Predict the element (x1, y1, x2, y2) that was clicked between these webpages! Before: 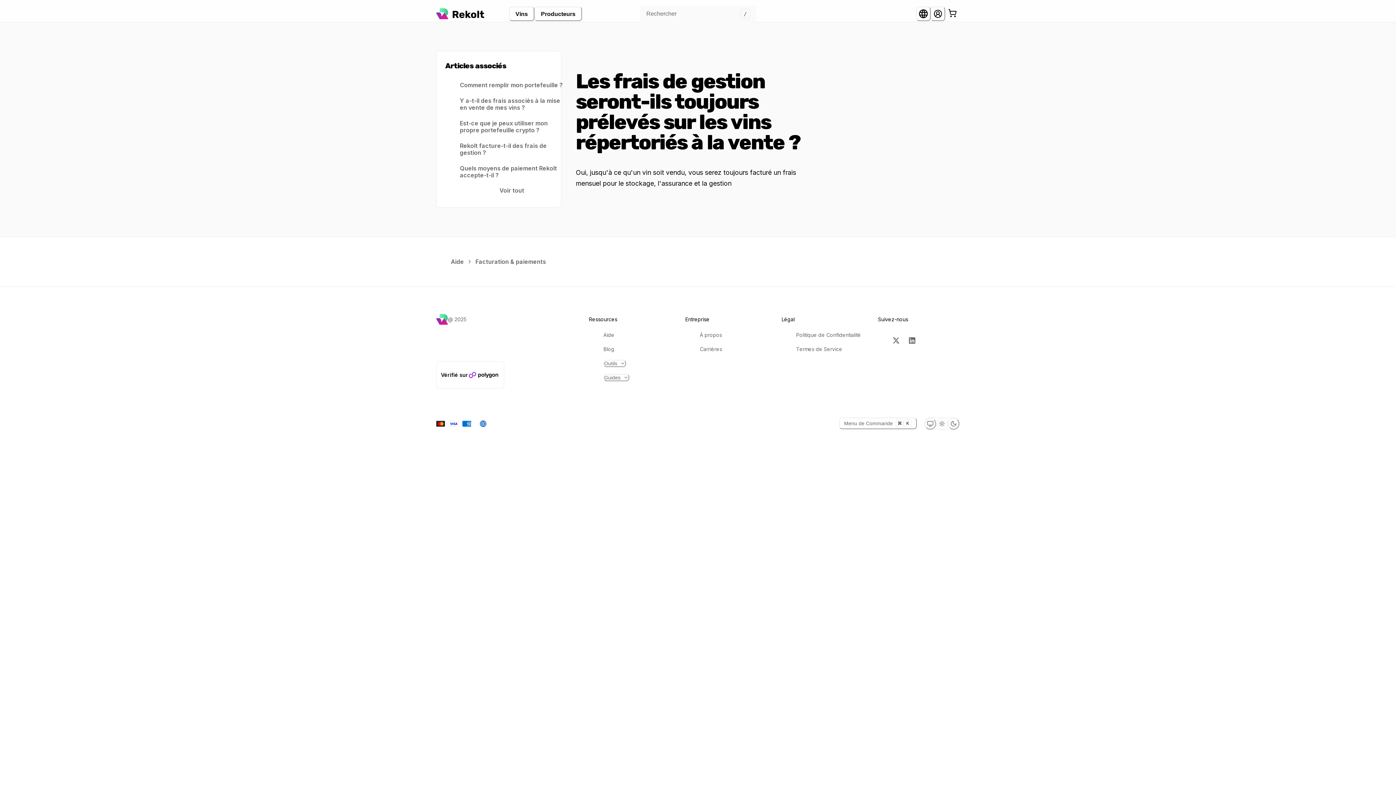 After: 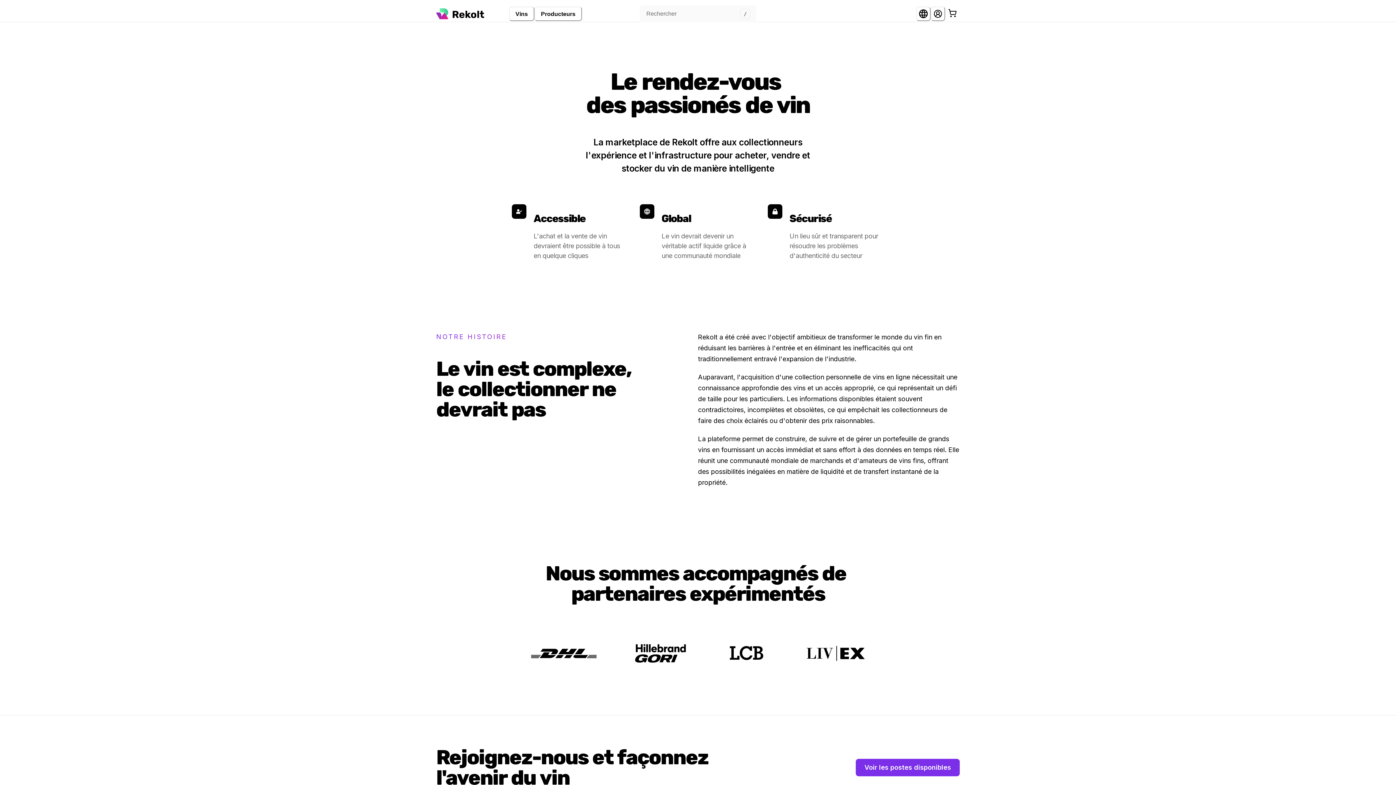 Action: bbox: (700, 332, 722, 338) label: À propos